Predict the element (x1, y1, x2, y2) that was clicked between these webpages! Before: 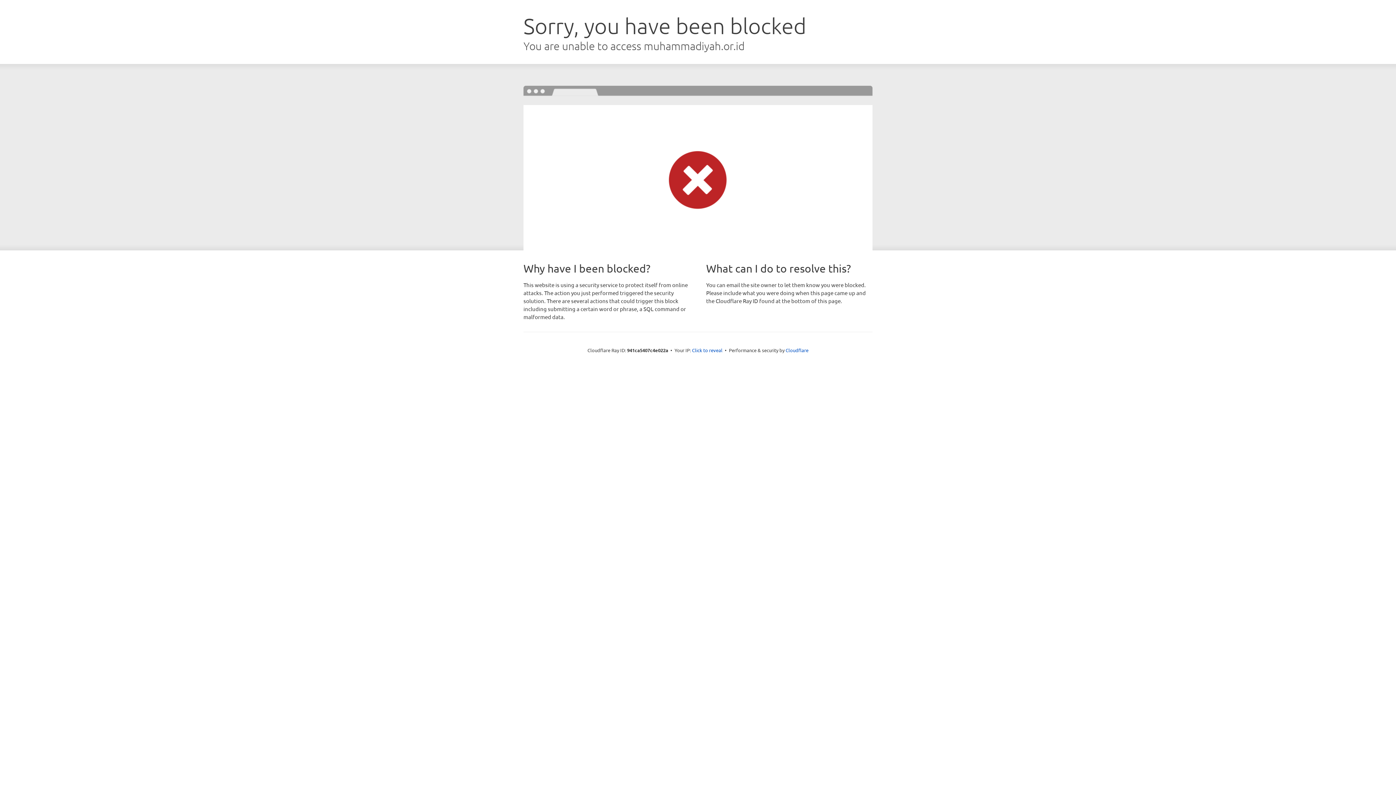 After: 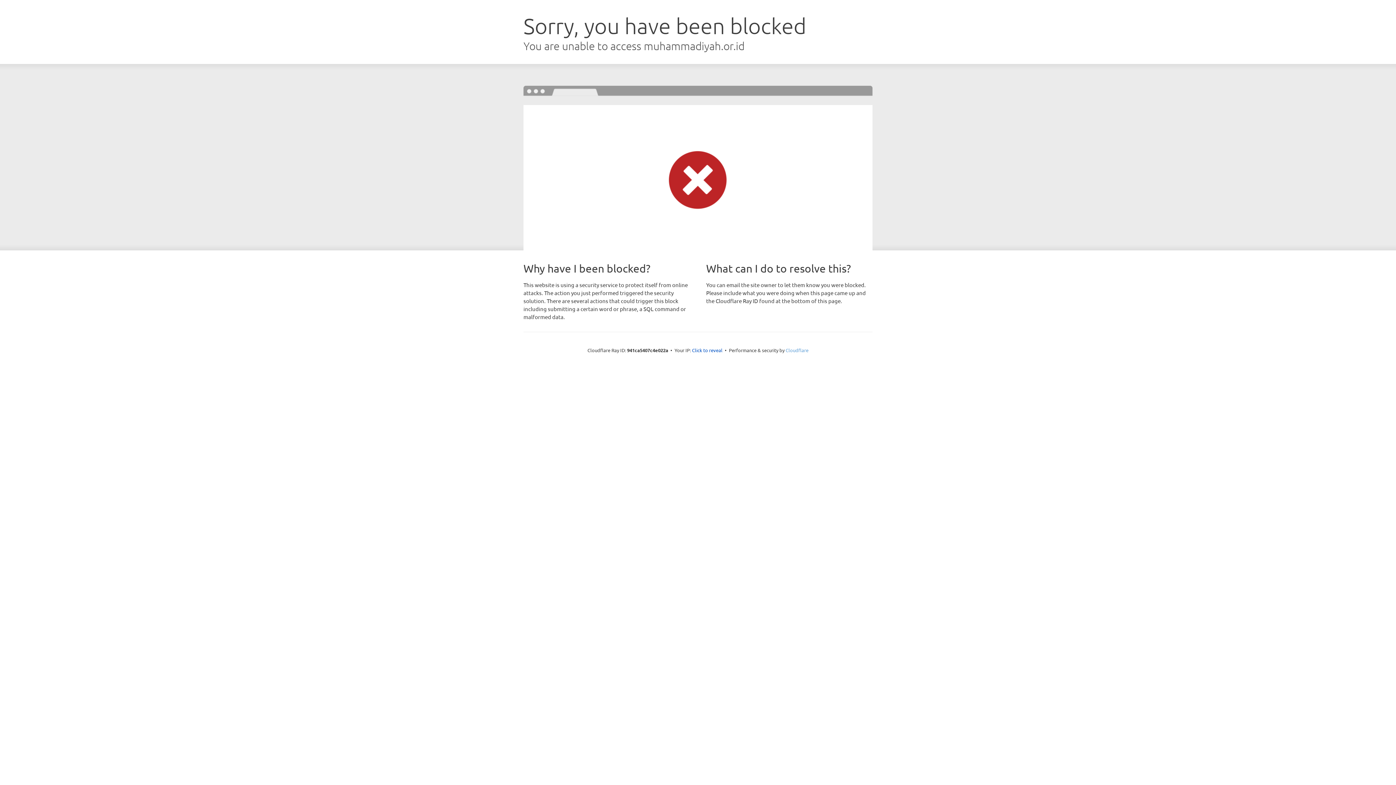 Action: bbox: (785, 347, 808, 353) label: Cloudflare